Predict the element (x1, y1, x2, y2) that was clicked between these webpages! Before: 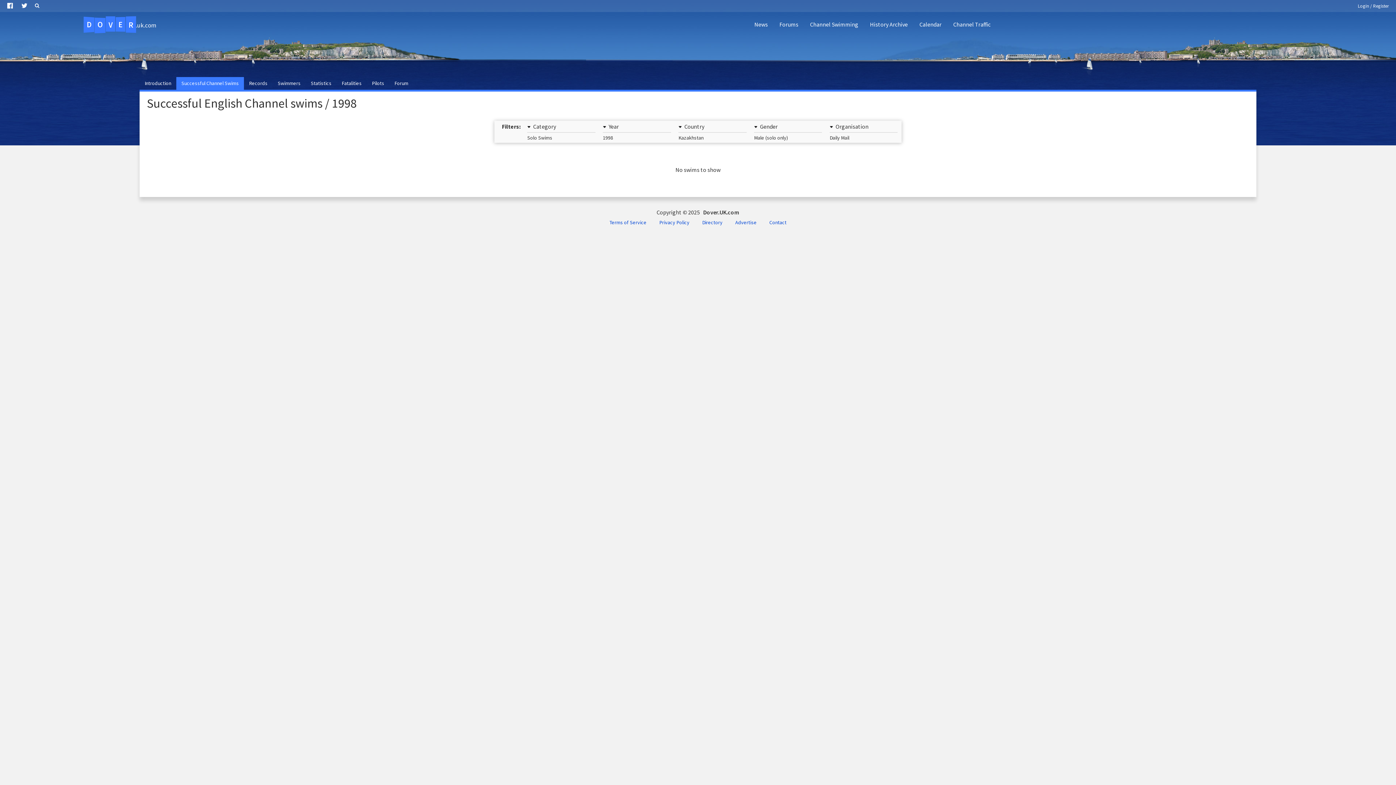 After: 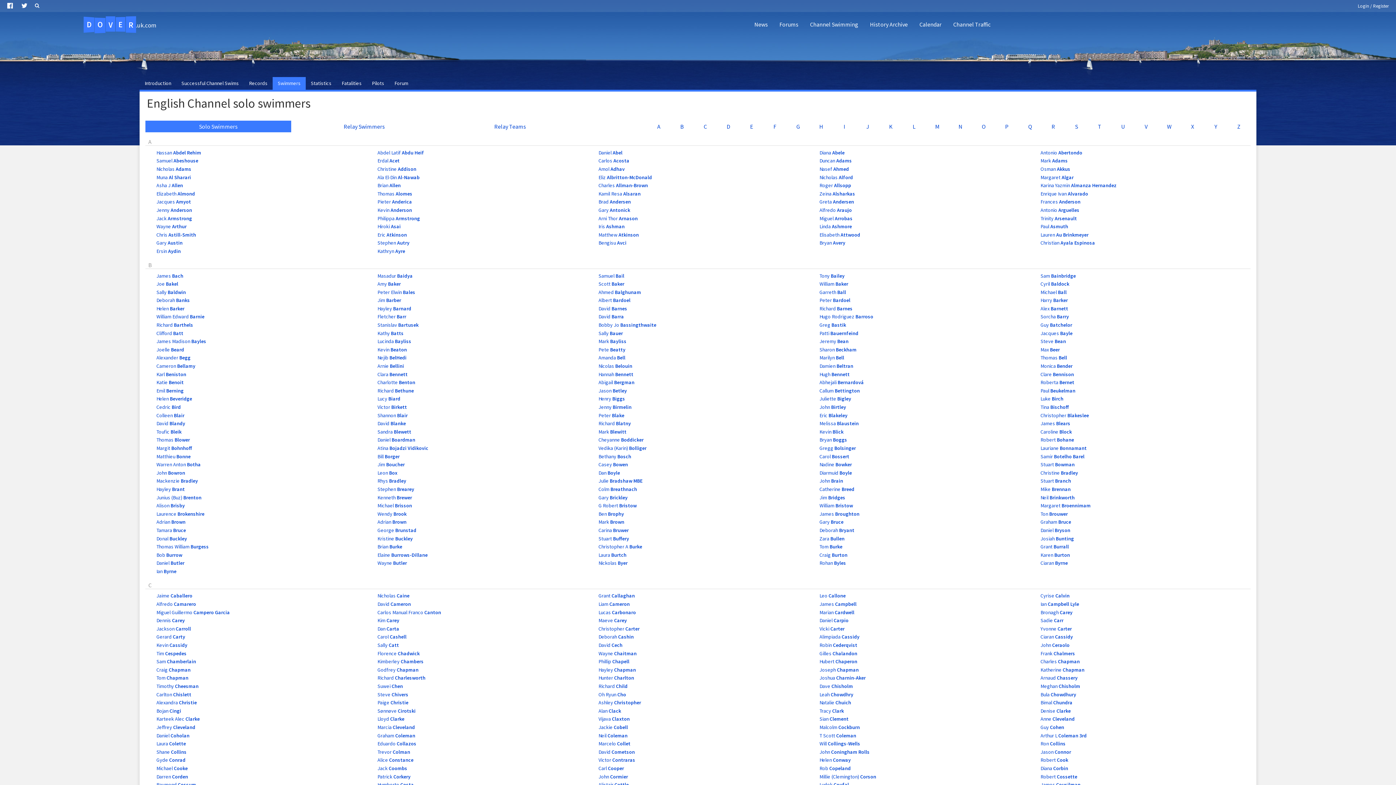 Action: label: Swimmers bbox: (272, 77, 305, 89)